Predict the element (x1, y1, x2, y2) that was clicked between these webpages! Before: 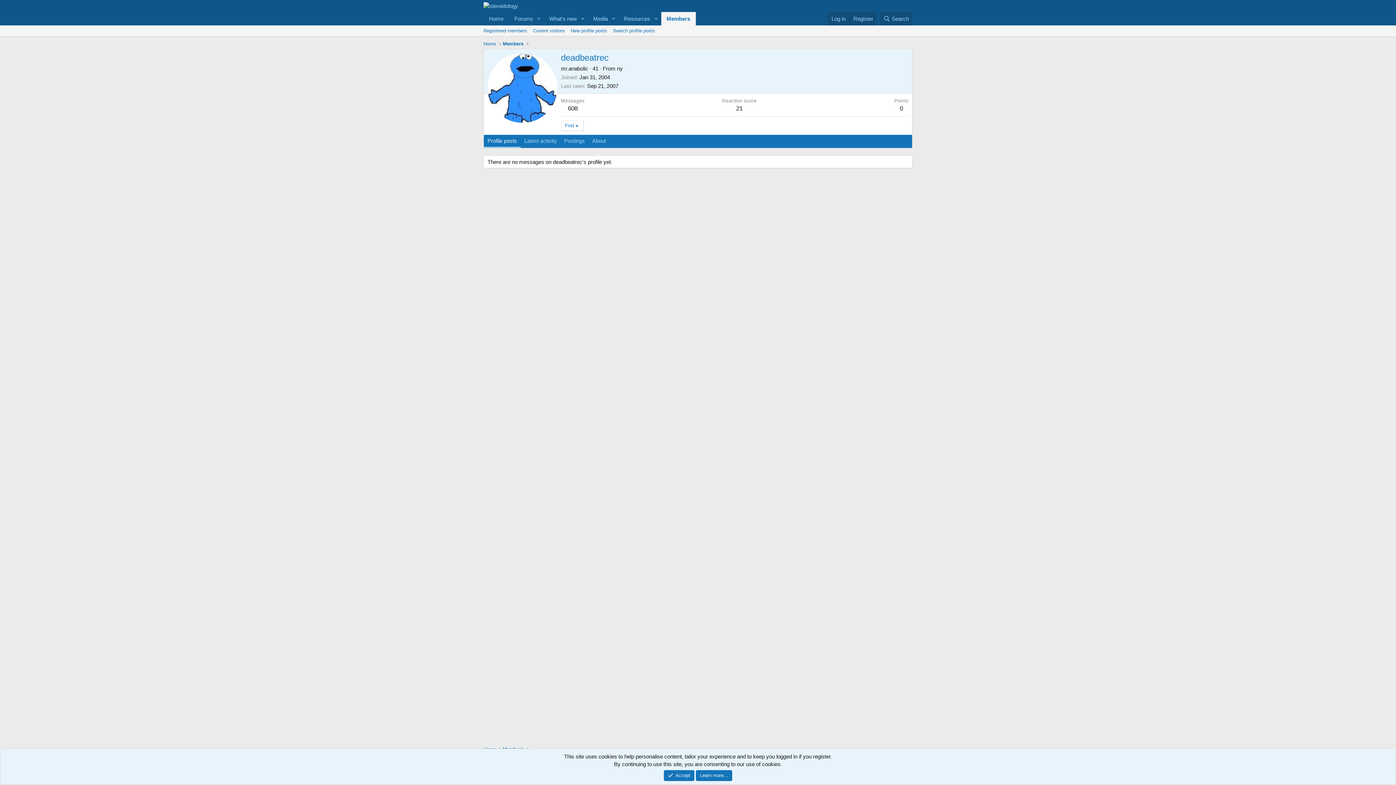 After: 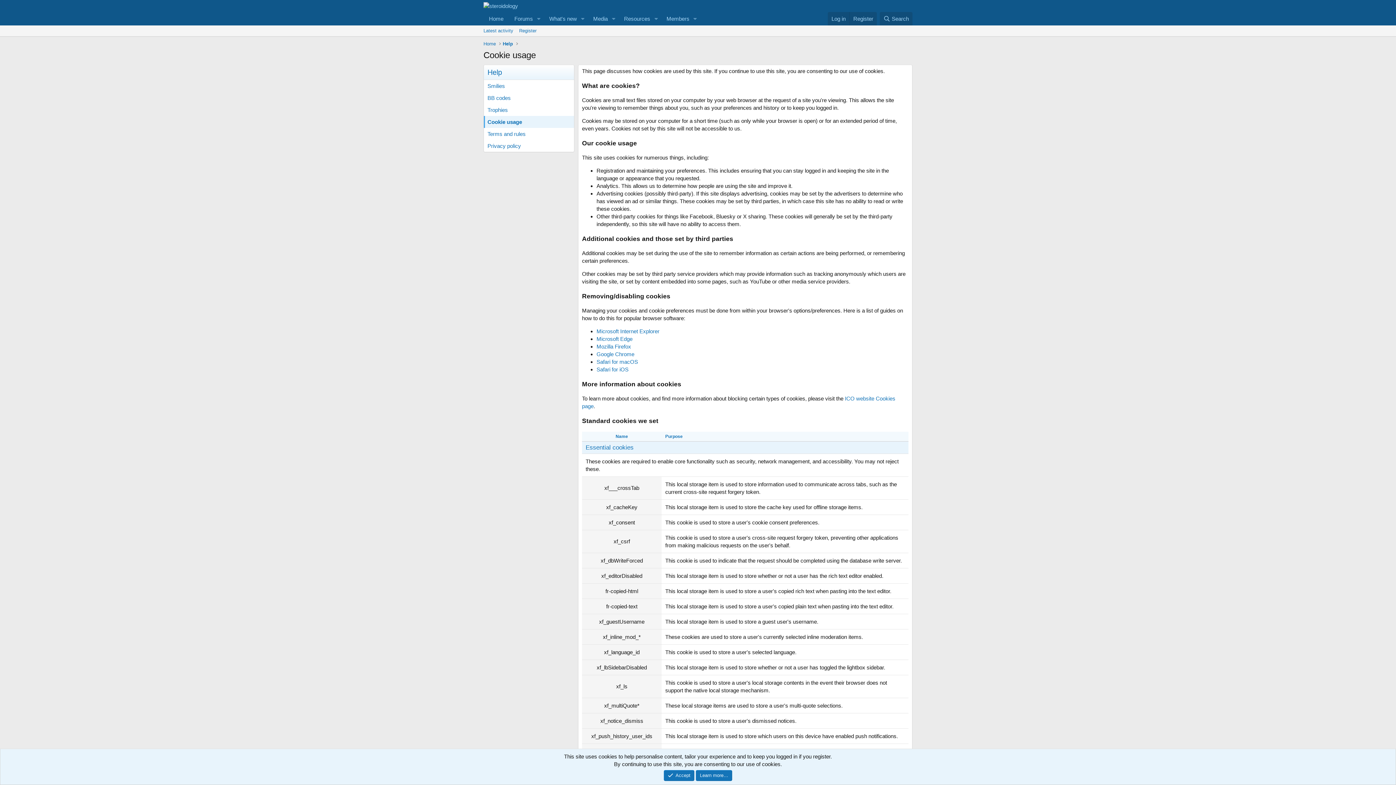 Action: bbox: (696, 770, 732, 781) label: Learn more…